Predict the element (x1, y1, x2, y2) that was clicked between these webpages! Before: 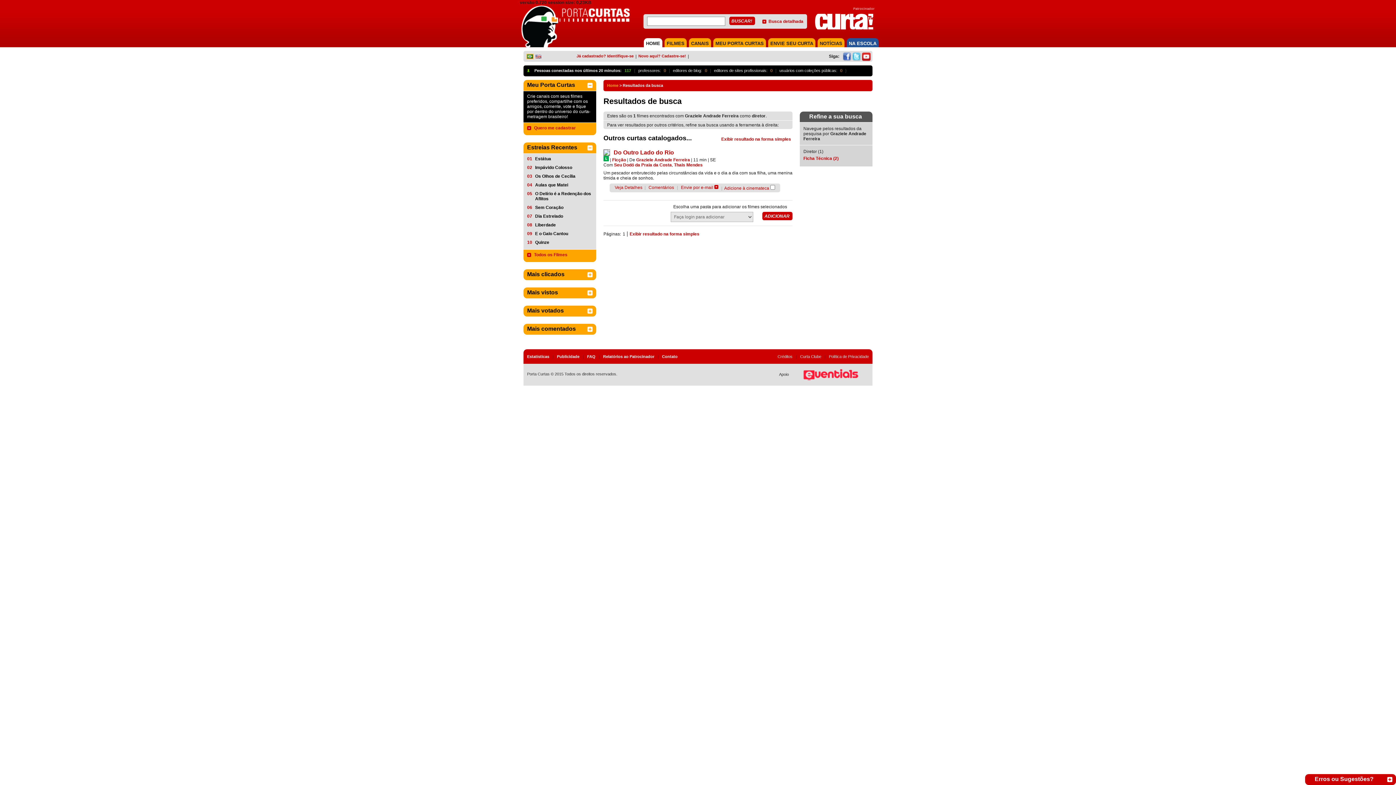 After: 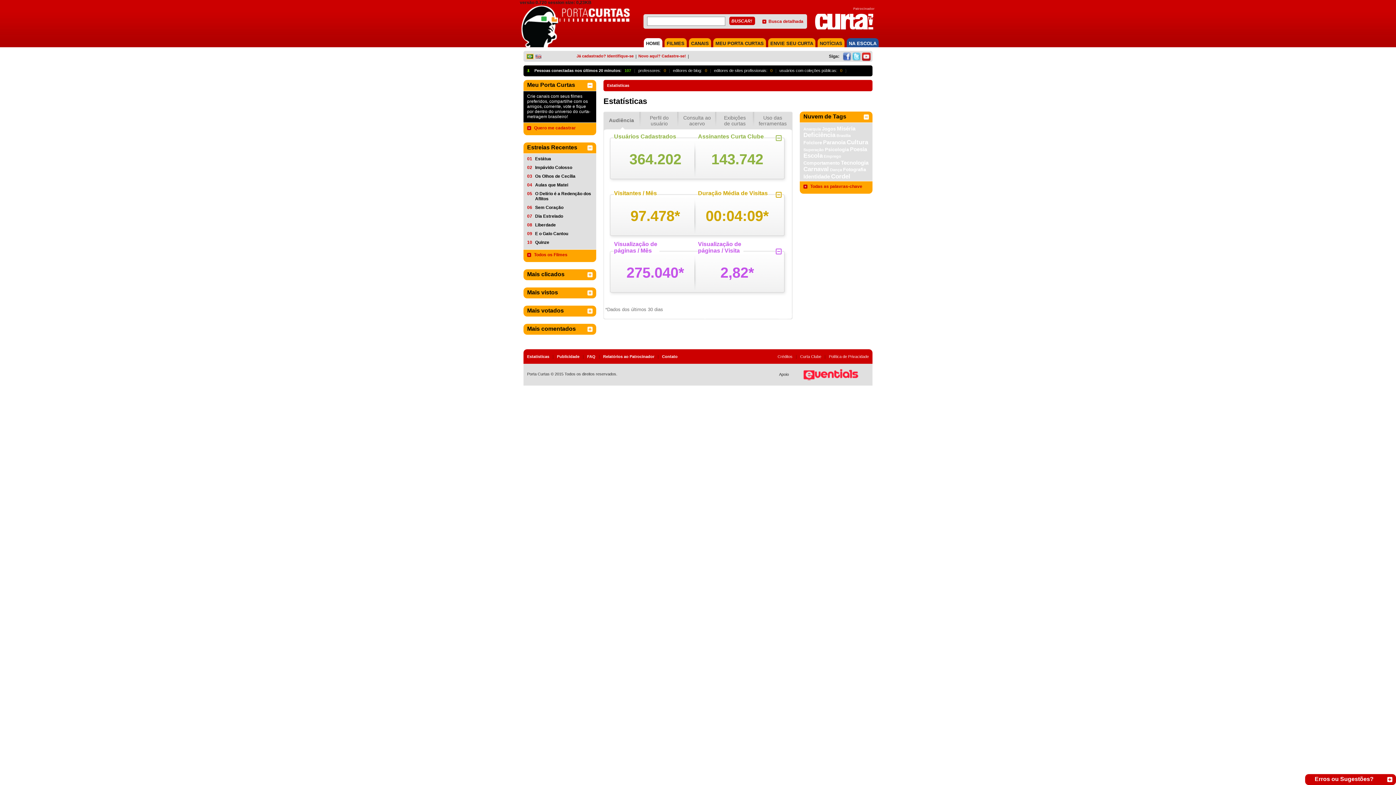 Action: label: Estatísticas bbox: (527, 354, 549, 358)